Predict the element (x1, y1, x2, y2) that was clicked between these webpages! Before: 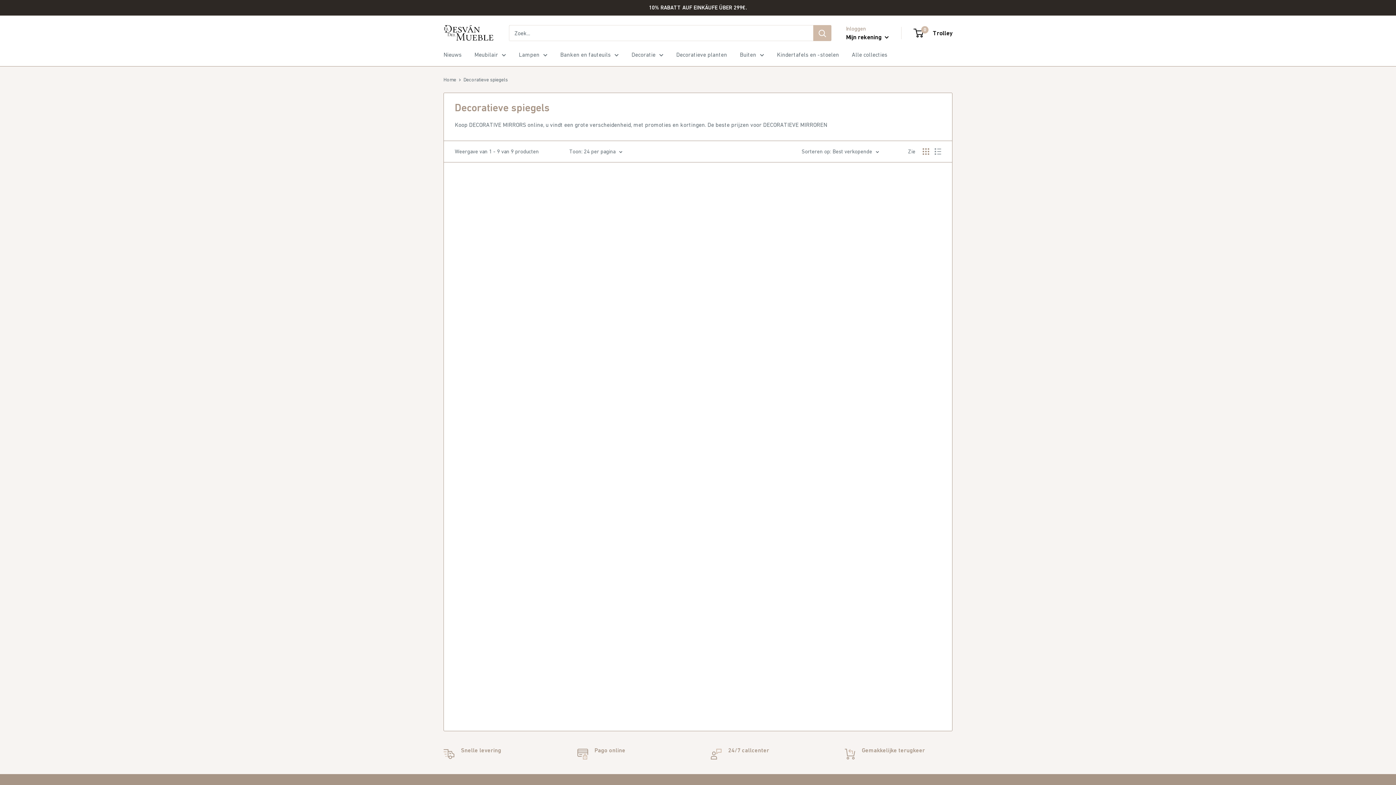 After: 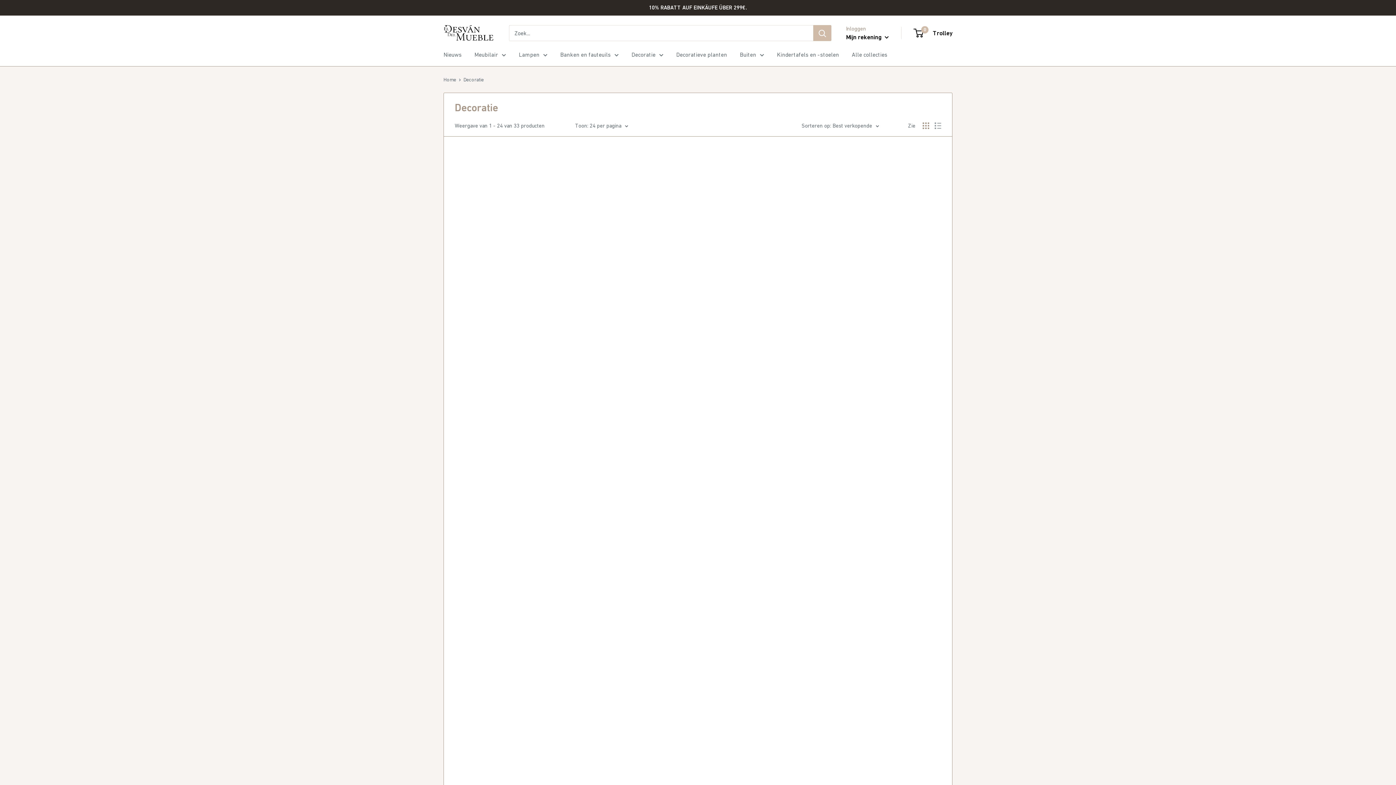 Action: label: Decoratie bbox: (631, 49, 663, 60)